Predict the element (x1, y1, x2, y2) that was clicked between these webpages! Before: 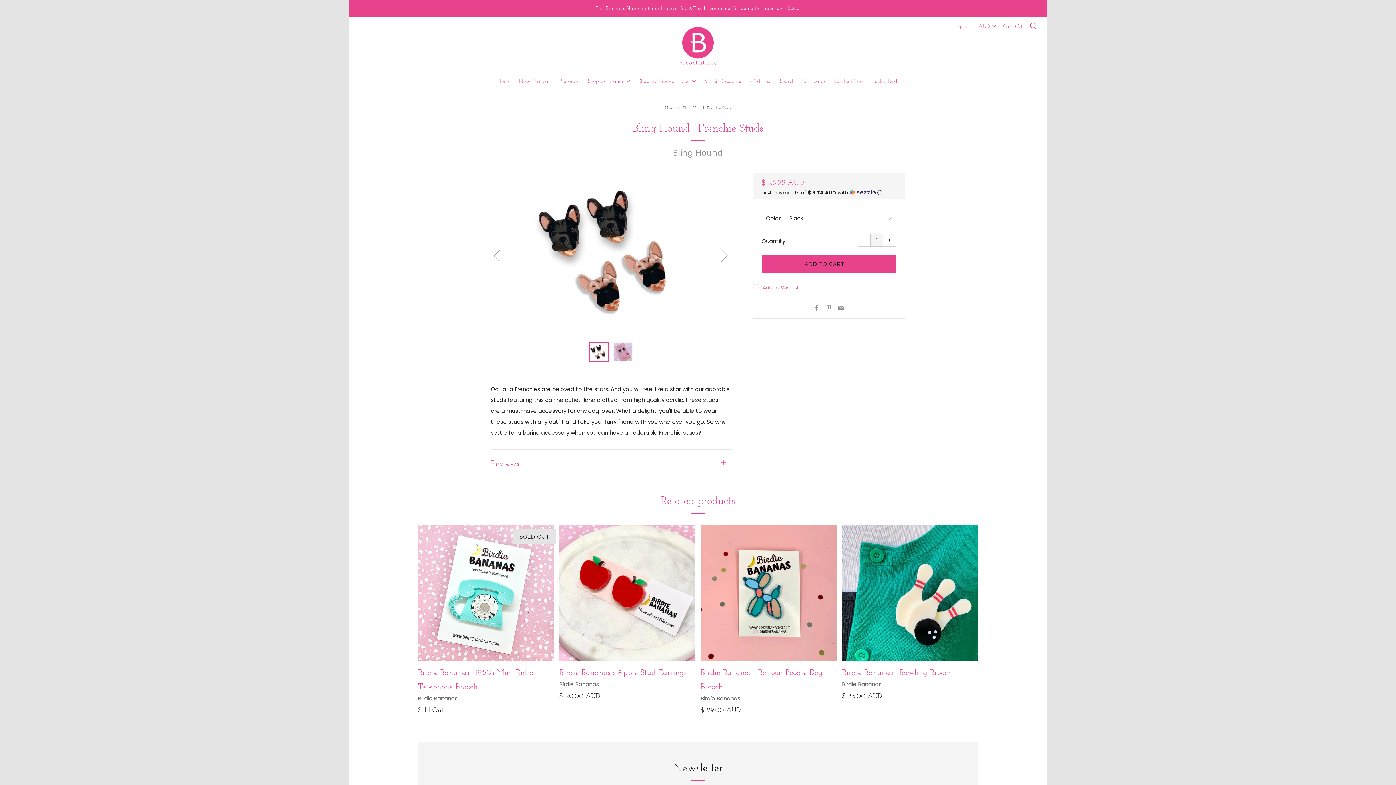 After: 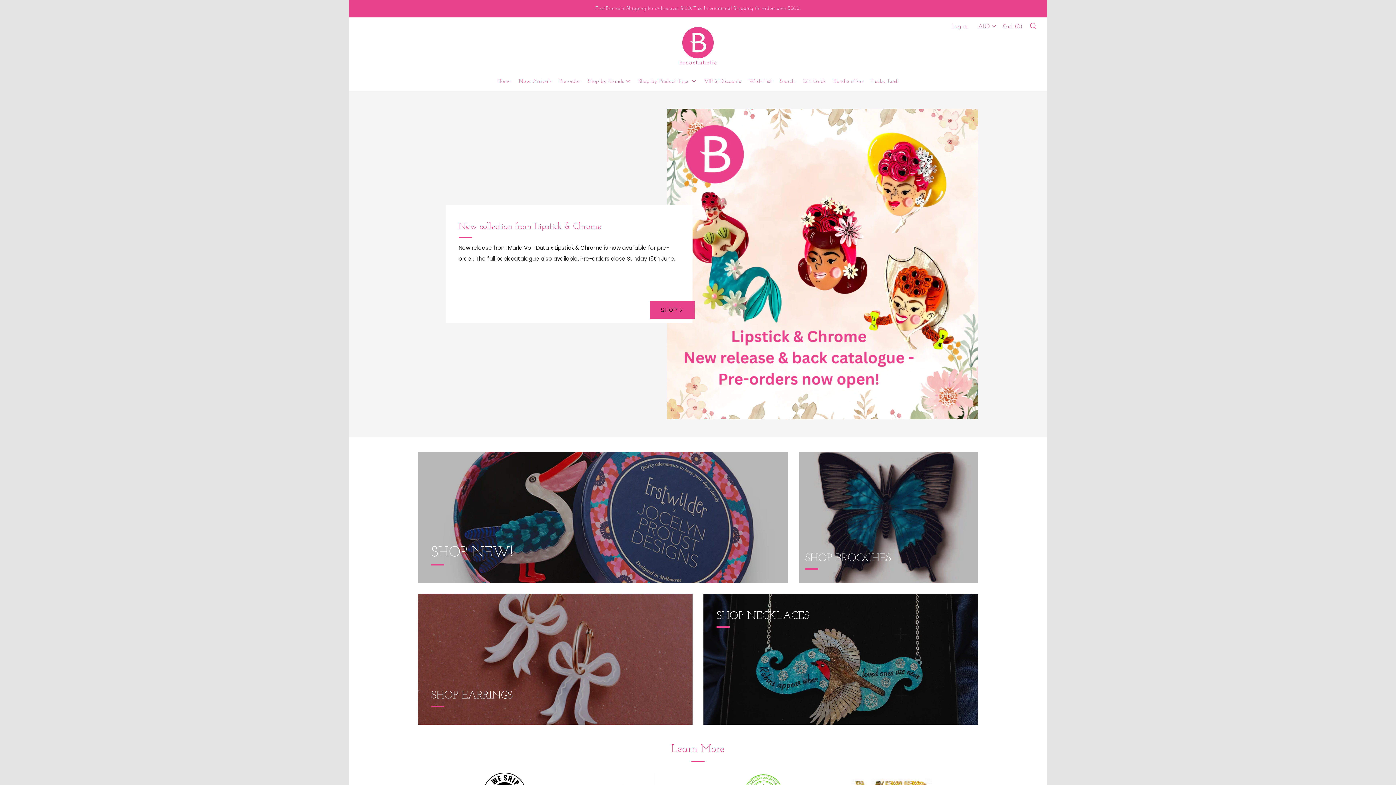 Action: label: Home bbox: (665, 105, 675, 110)